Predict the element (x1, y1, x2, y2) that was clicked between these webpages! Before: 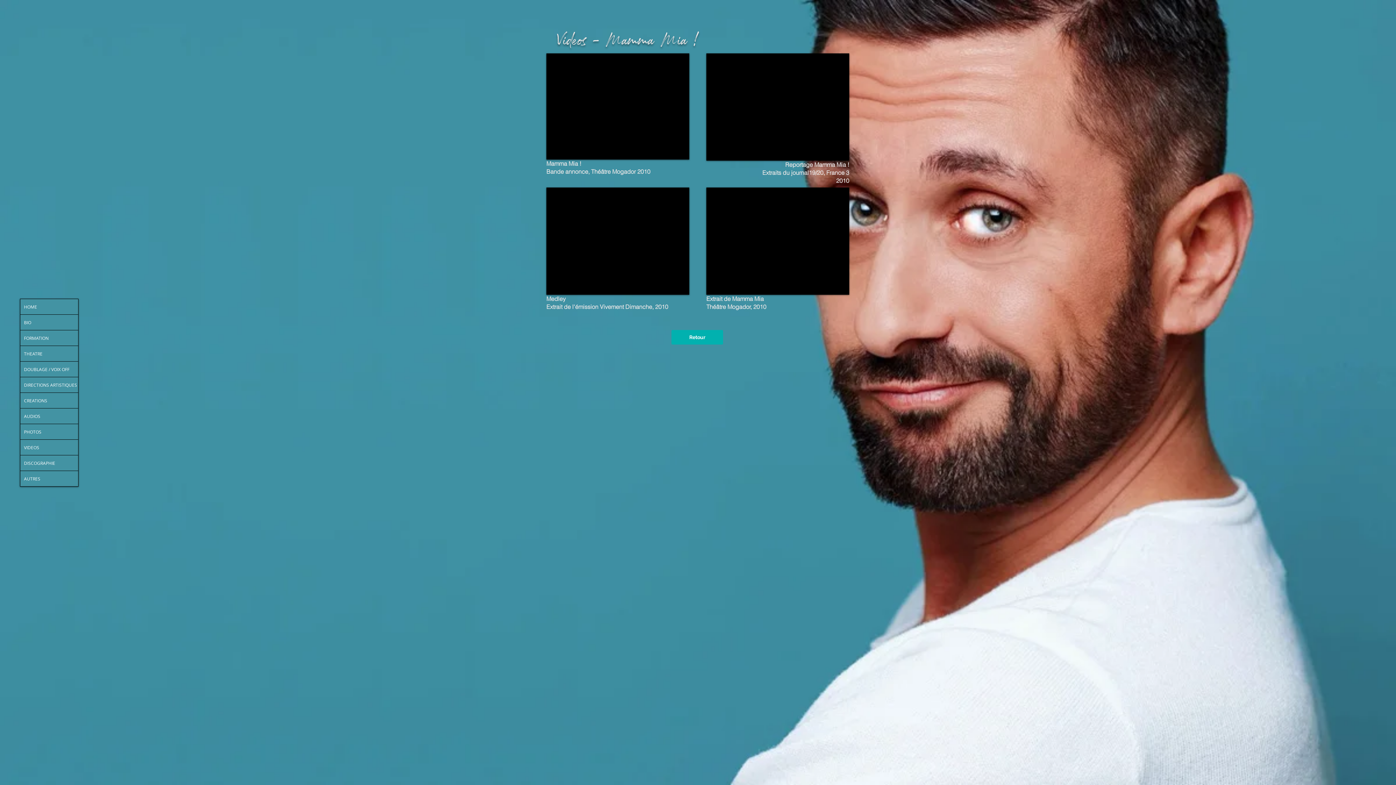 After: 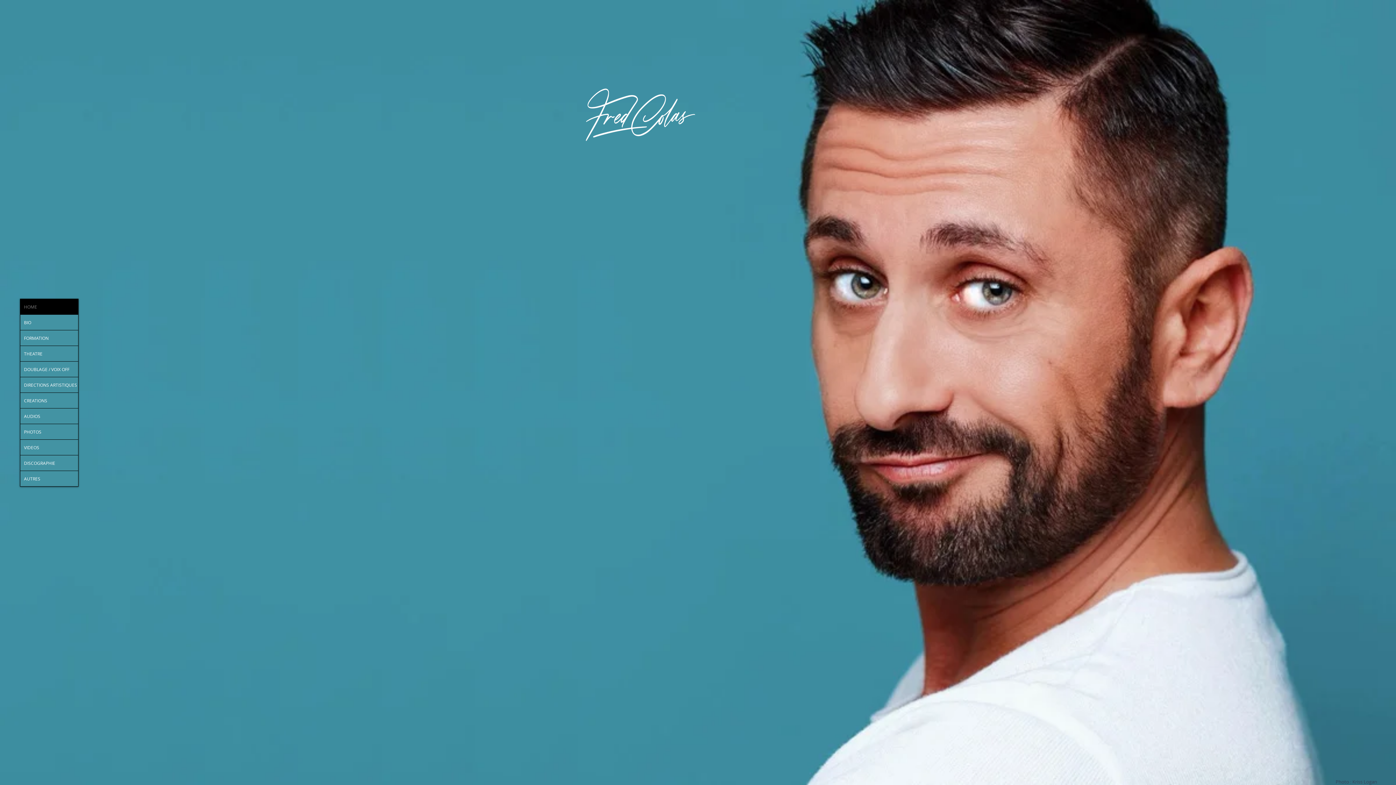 Action: label: HOME bbox: (20, 299, 78, 314)